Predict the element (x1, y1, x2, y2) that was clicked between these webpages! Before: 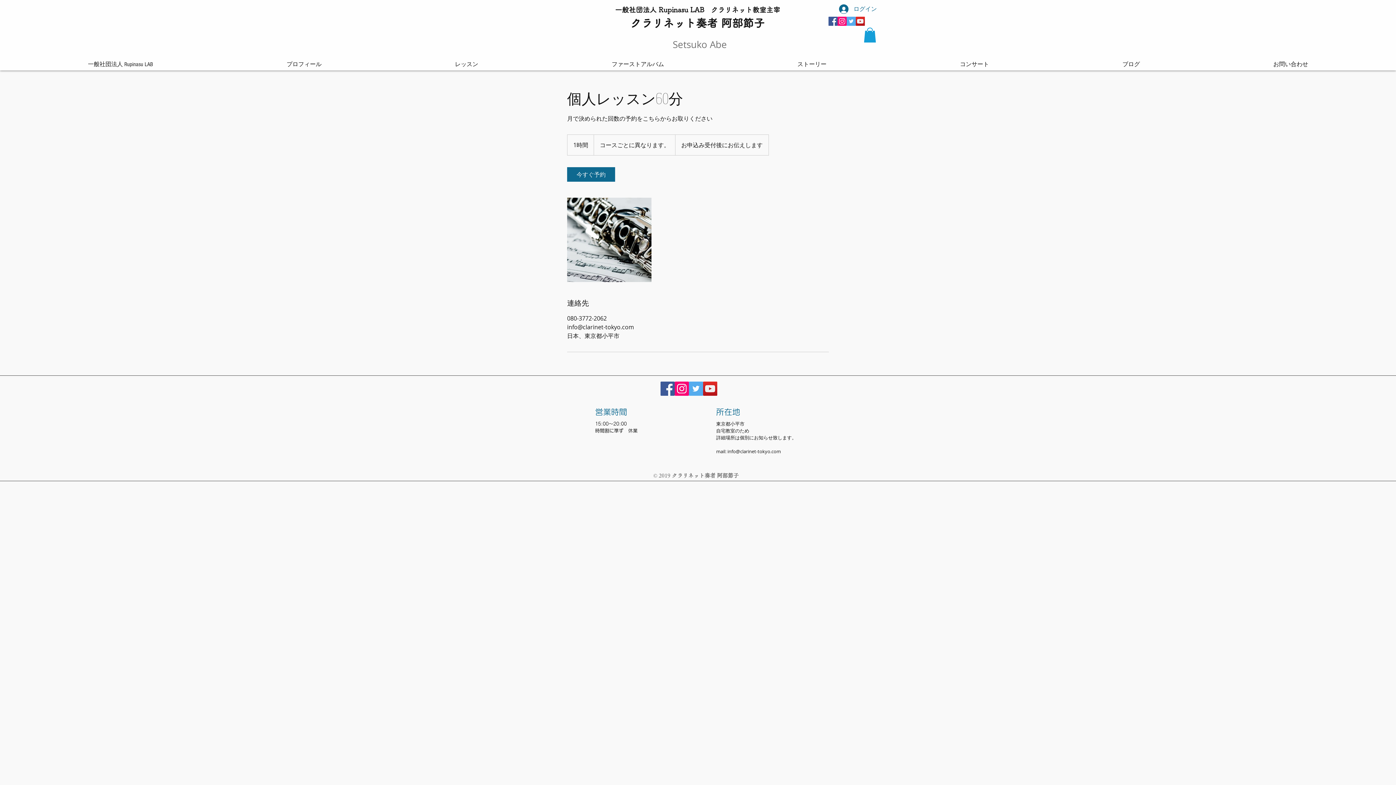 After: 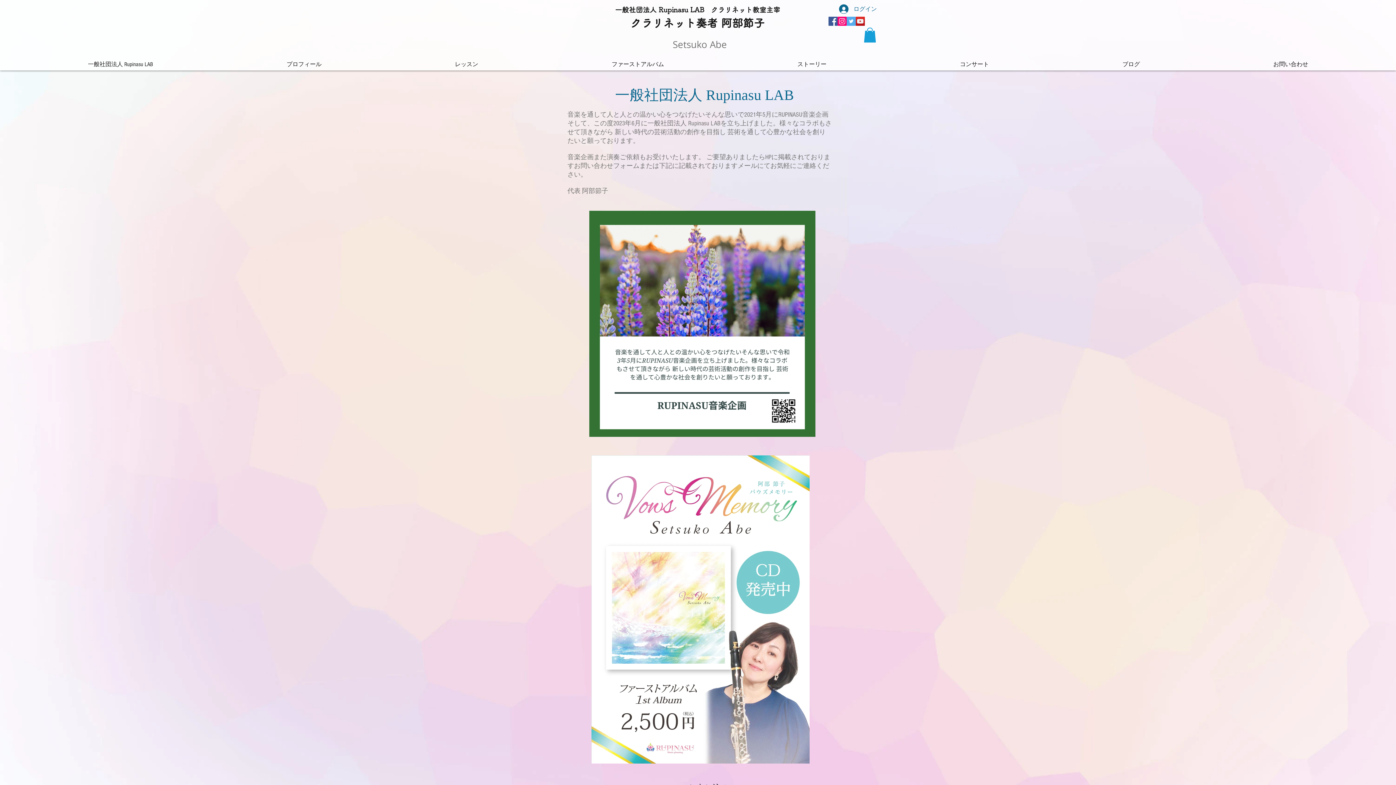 Action: bbox: (21, 58, 220, 70) label: 一般社団法人 Rupinasu LAB